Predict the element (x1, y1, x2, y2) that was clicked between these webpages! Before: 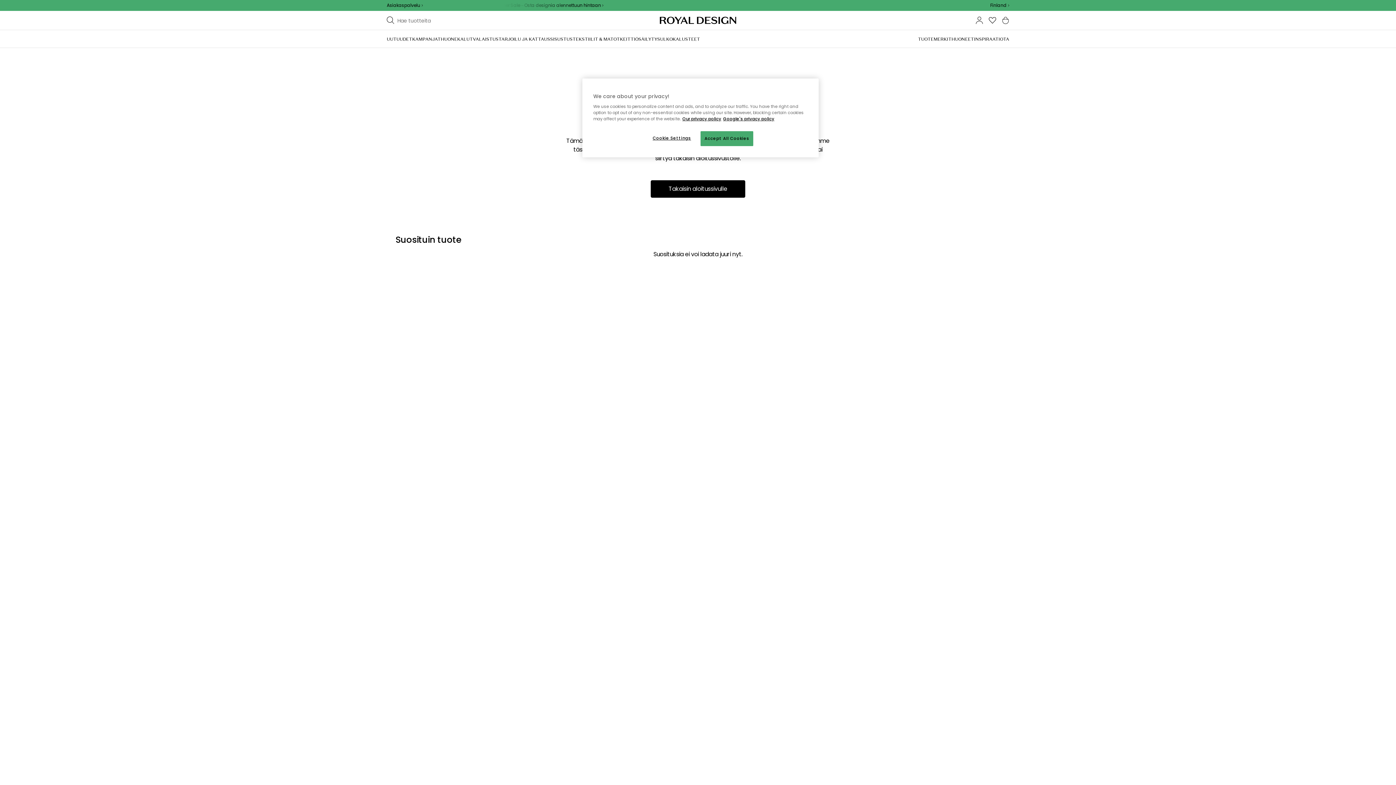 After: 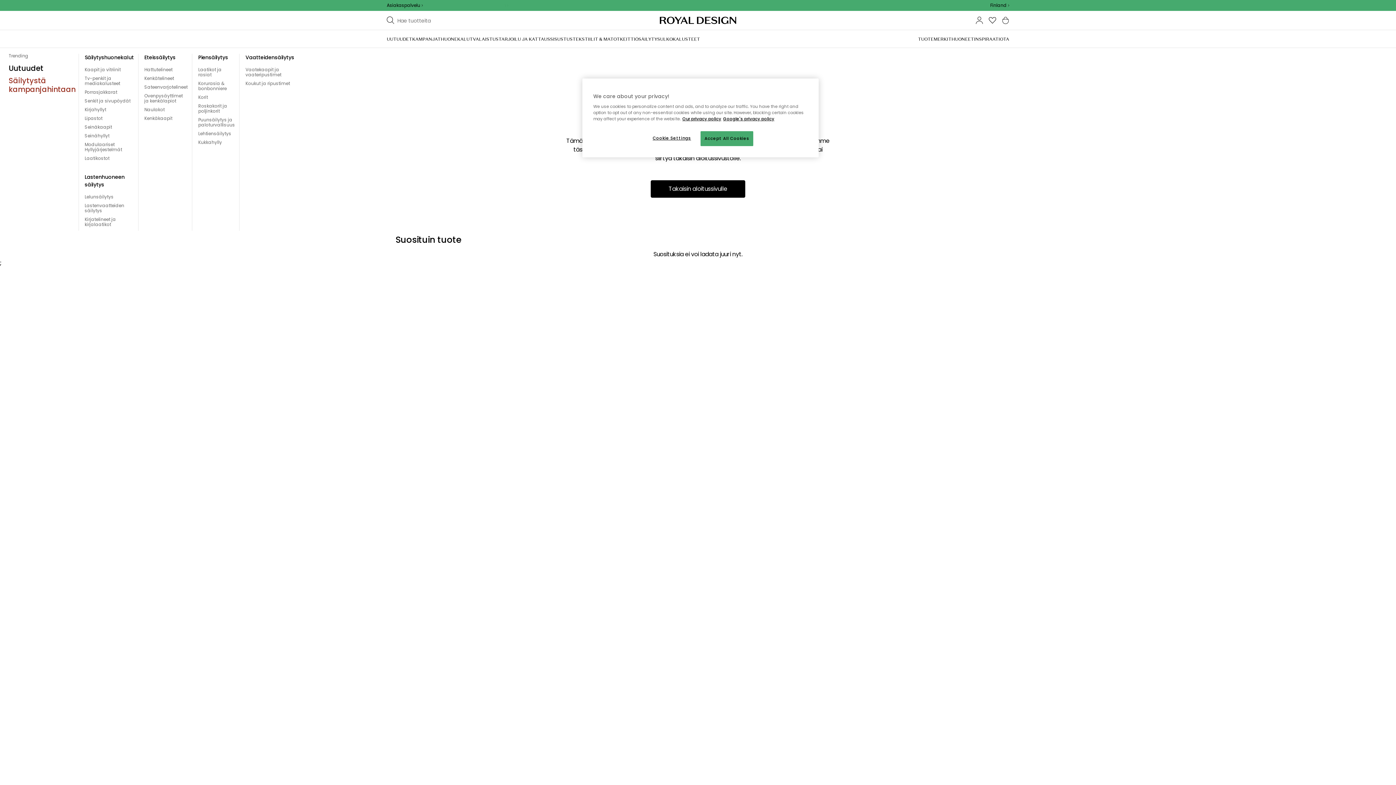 Action: label: SÄILYTYS bbox: (615, 36, 636, 41)